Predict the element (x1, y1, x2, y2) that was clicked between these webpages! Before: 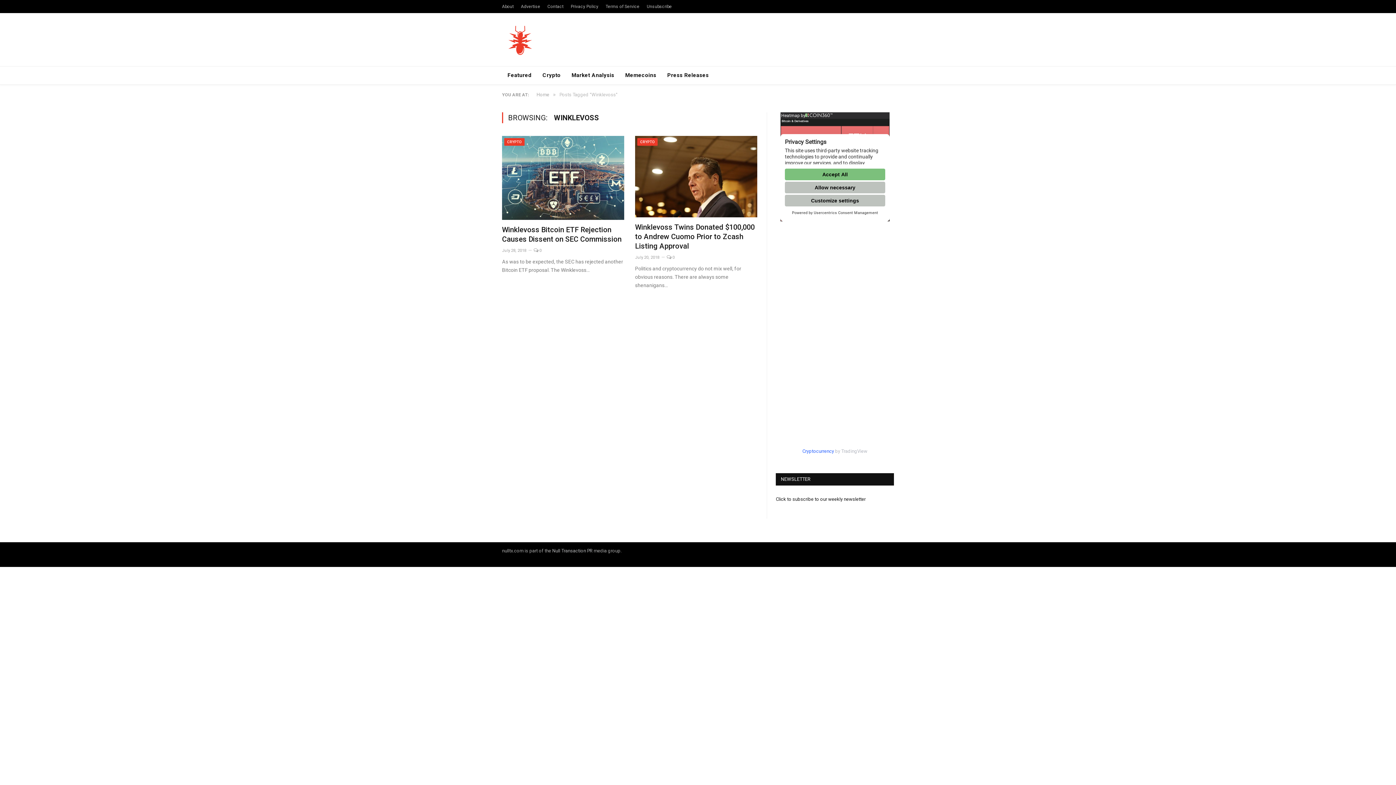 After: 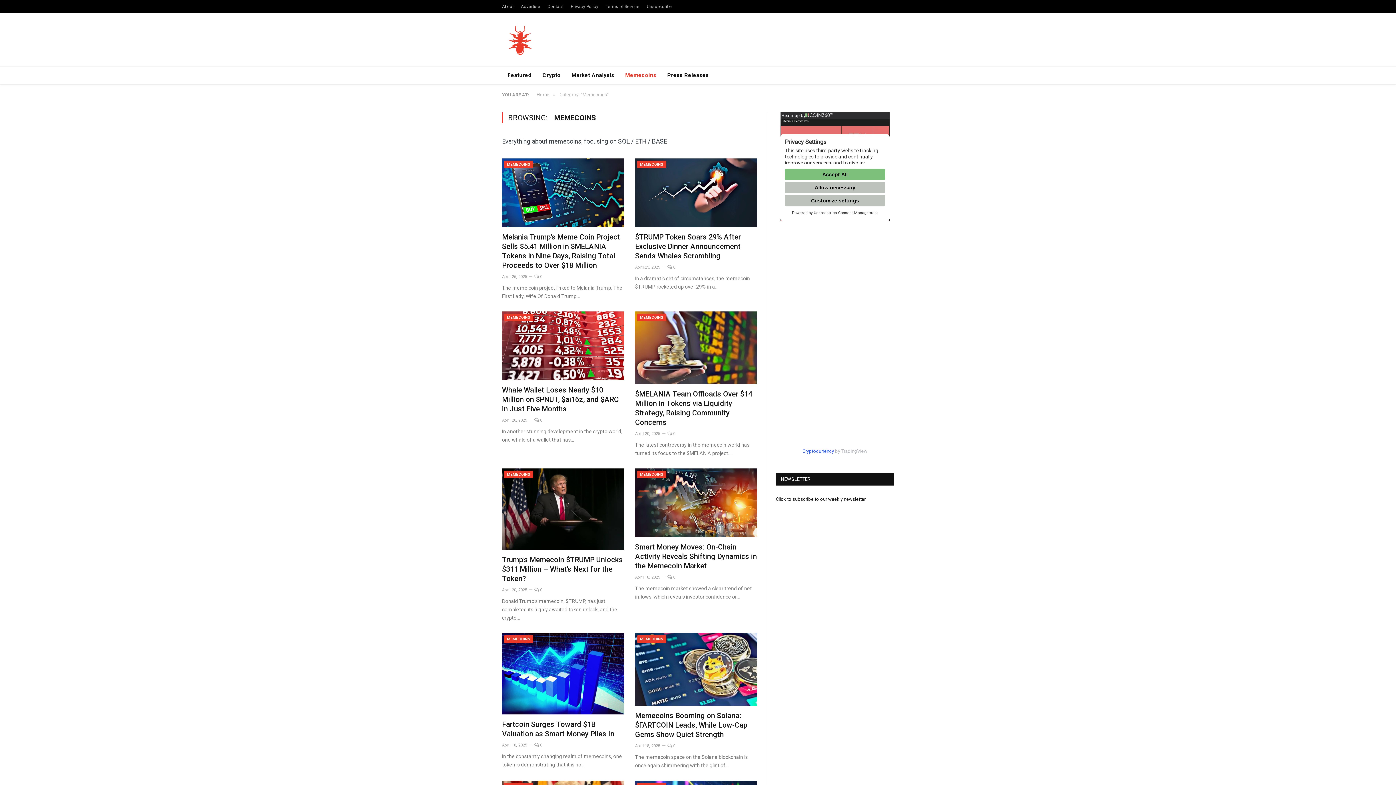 Action: bbox: (619, 66, 661, 84) label: Memecoins